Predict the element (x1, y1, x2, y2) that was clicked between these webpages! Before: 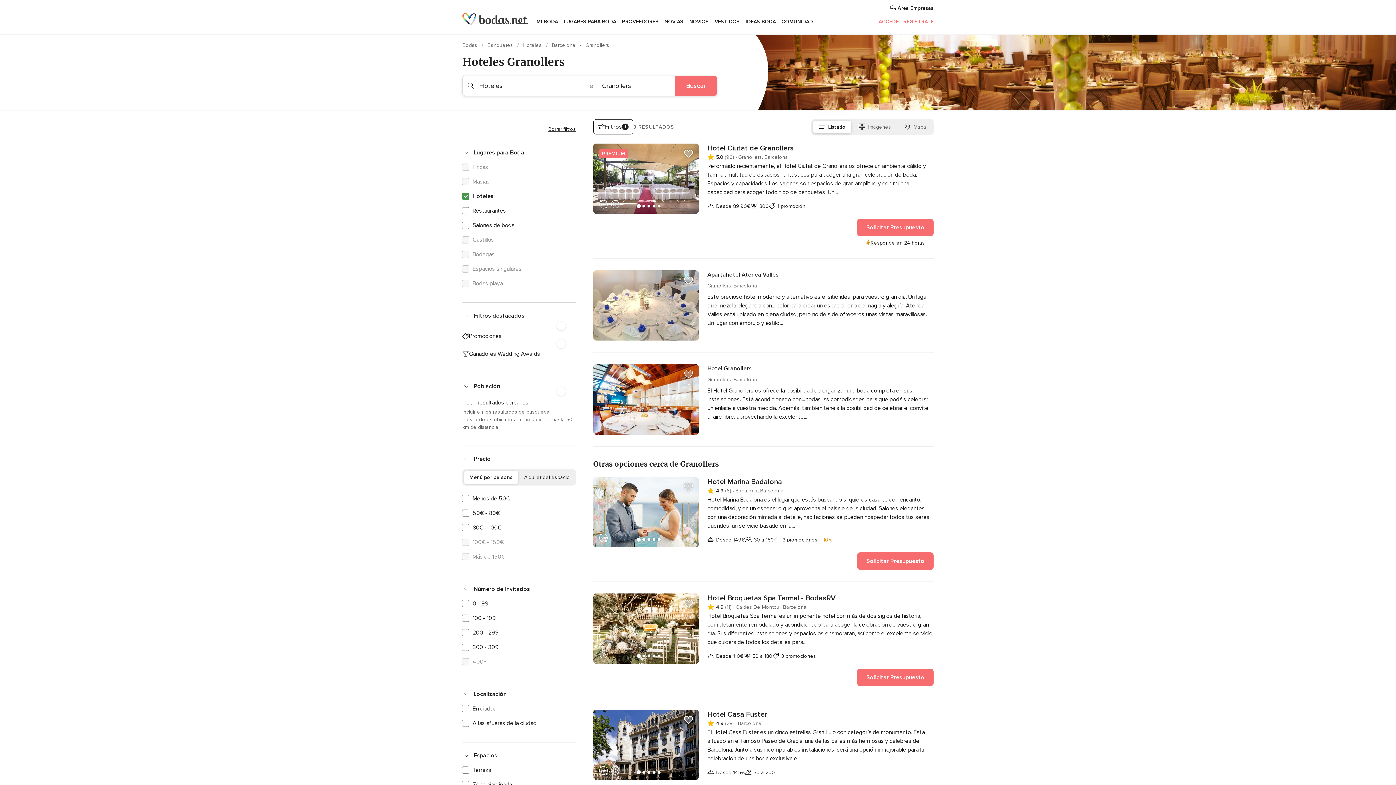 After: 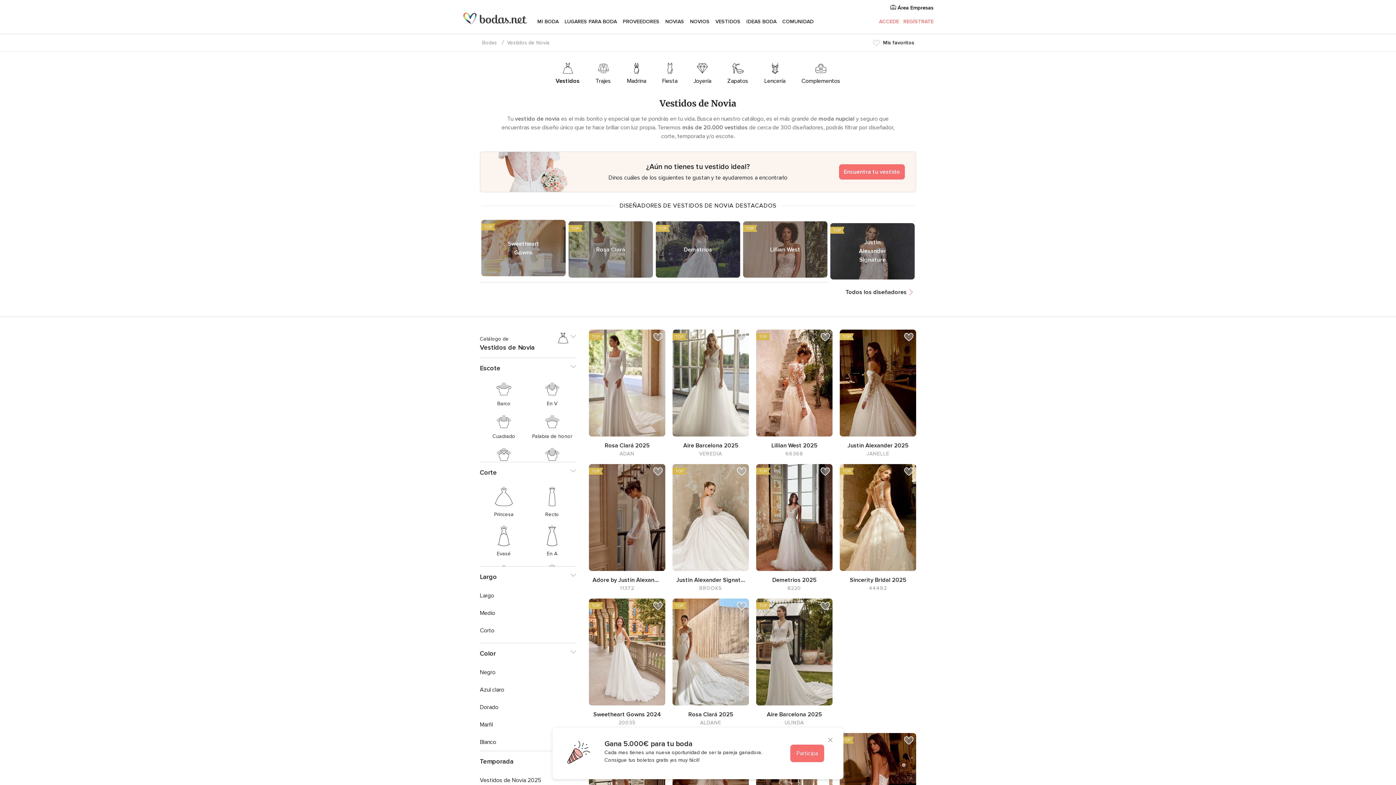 Action: label: VESTIDOS bbox: (712, 9, 742, 34)